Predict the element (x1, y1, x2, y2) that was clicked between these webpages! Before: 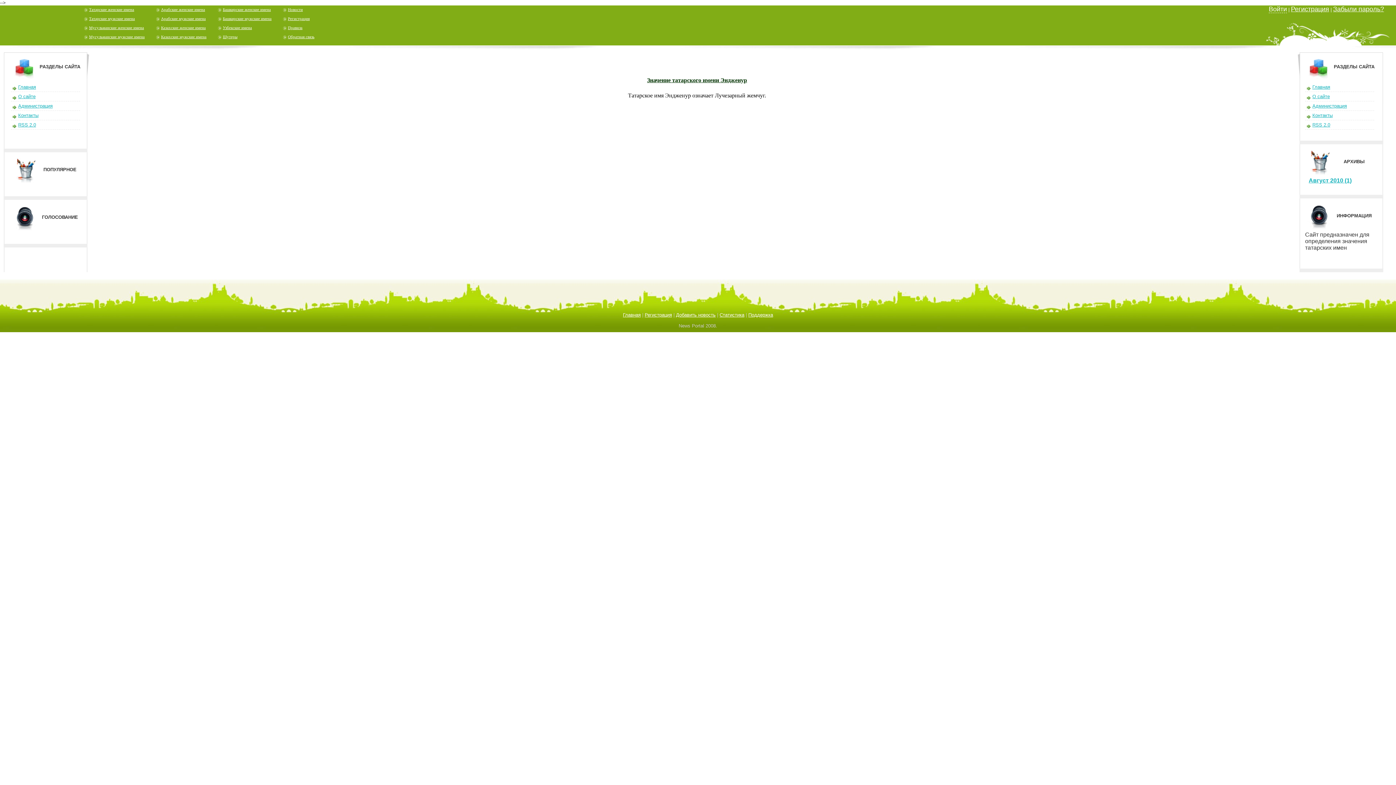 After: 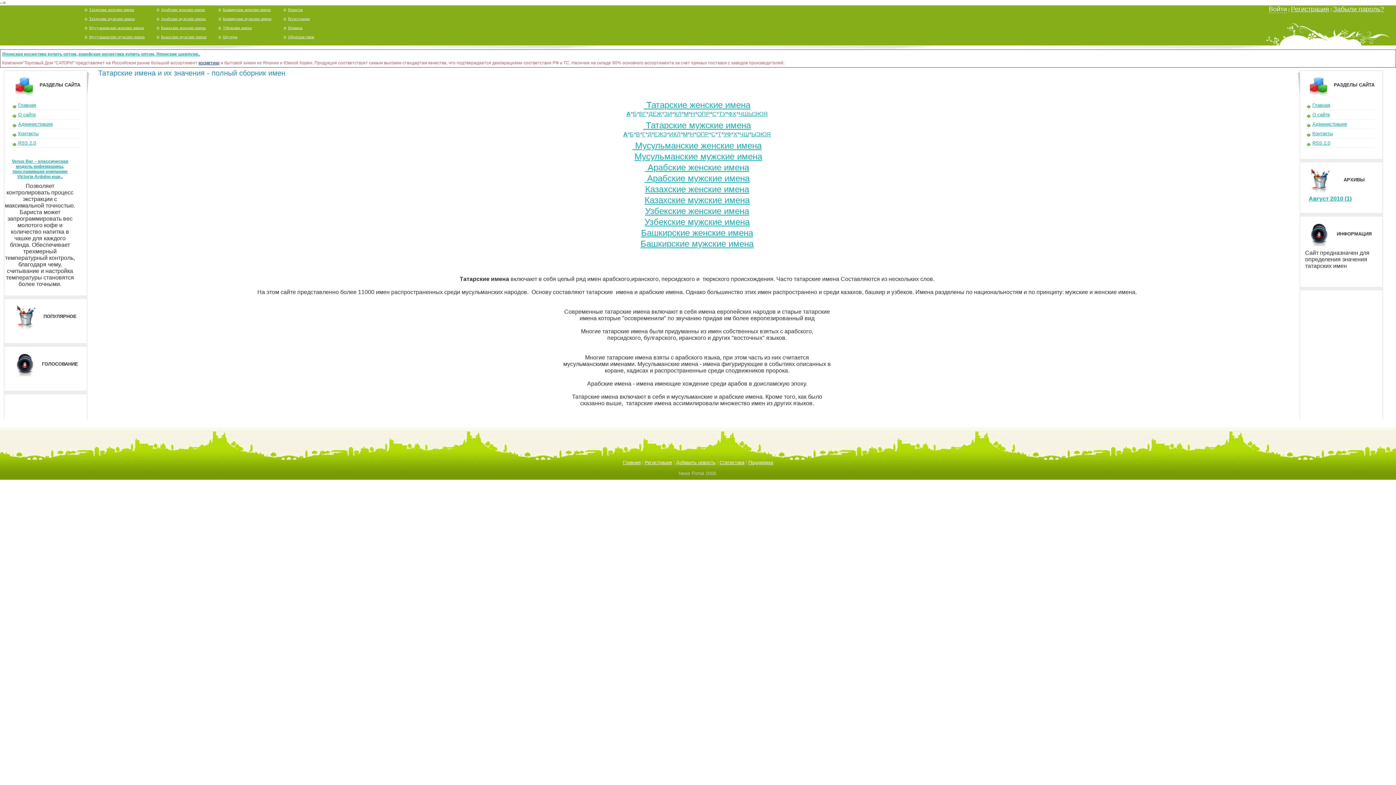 Action: label: RSS 2.0 bbox: (18, 122, 36, 127)